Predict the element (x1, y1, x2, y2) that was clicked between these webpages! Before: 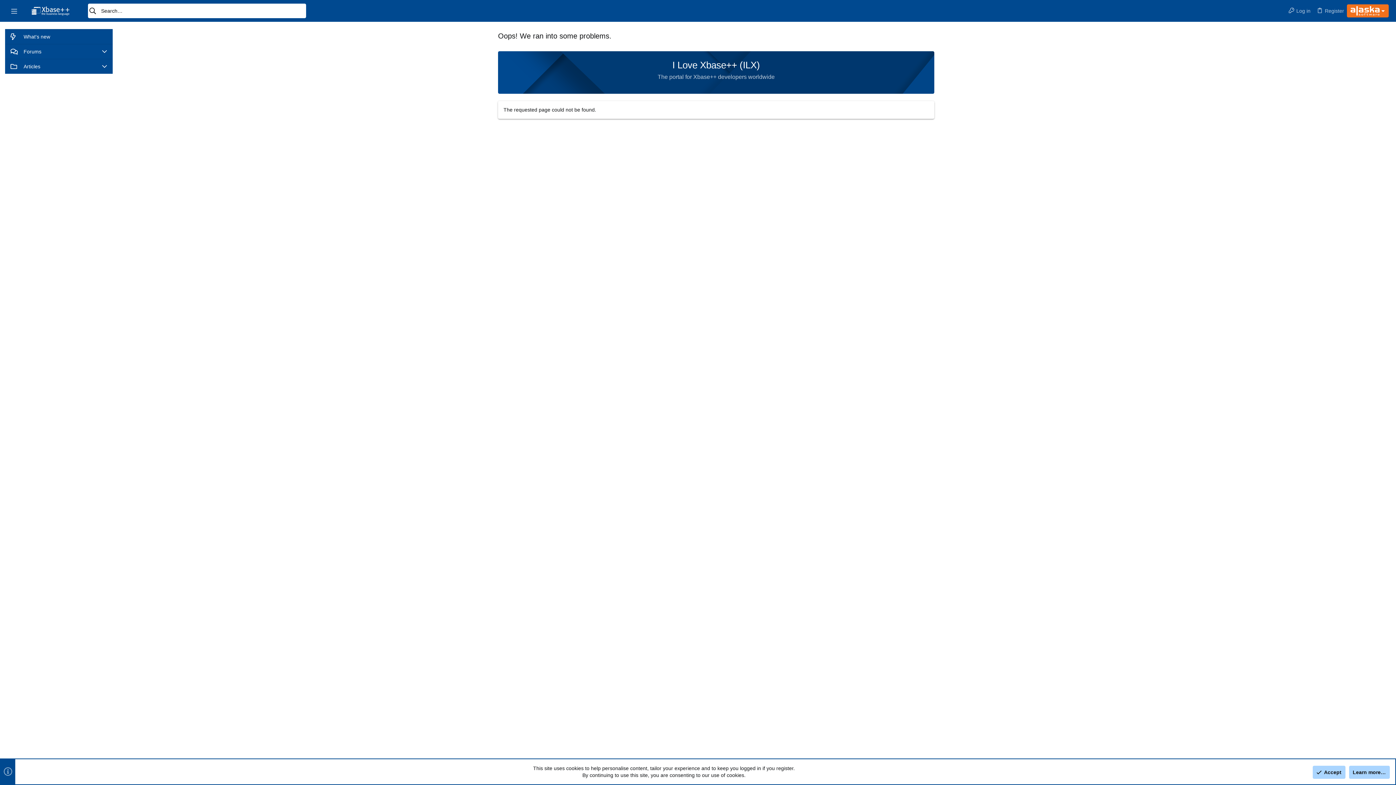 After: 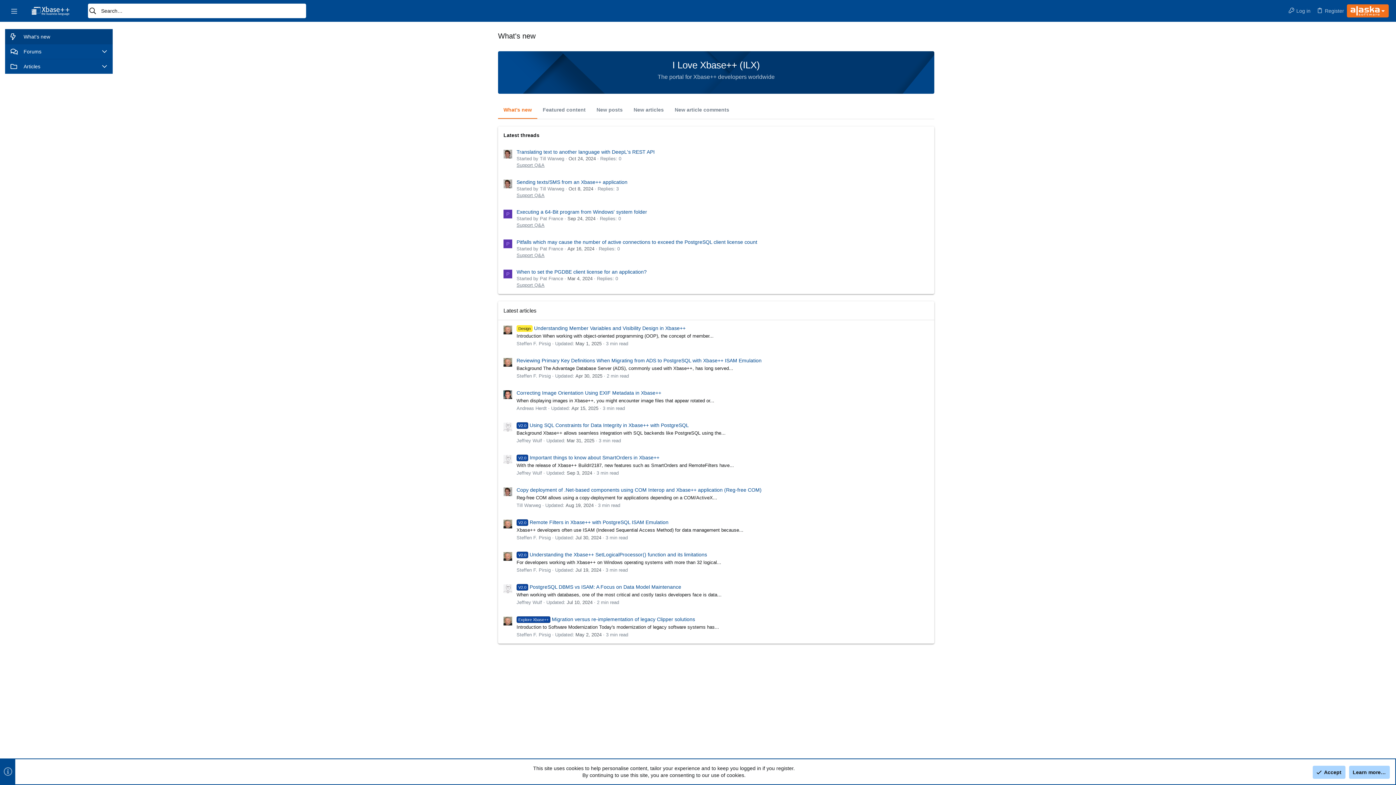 Action: bbox: (5, 29, 112, 44) label: What's new